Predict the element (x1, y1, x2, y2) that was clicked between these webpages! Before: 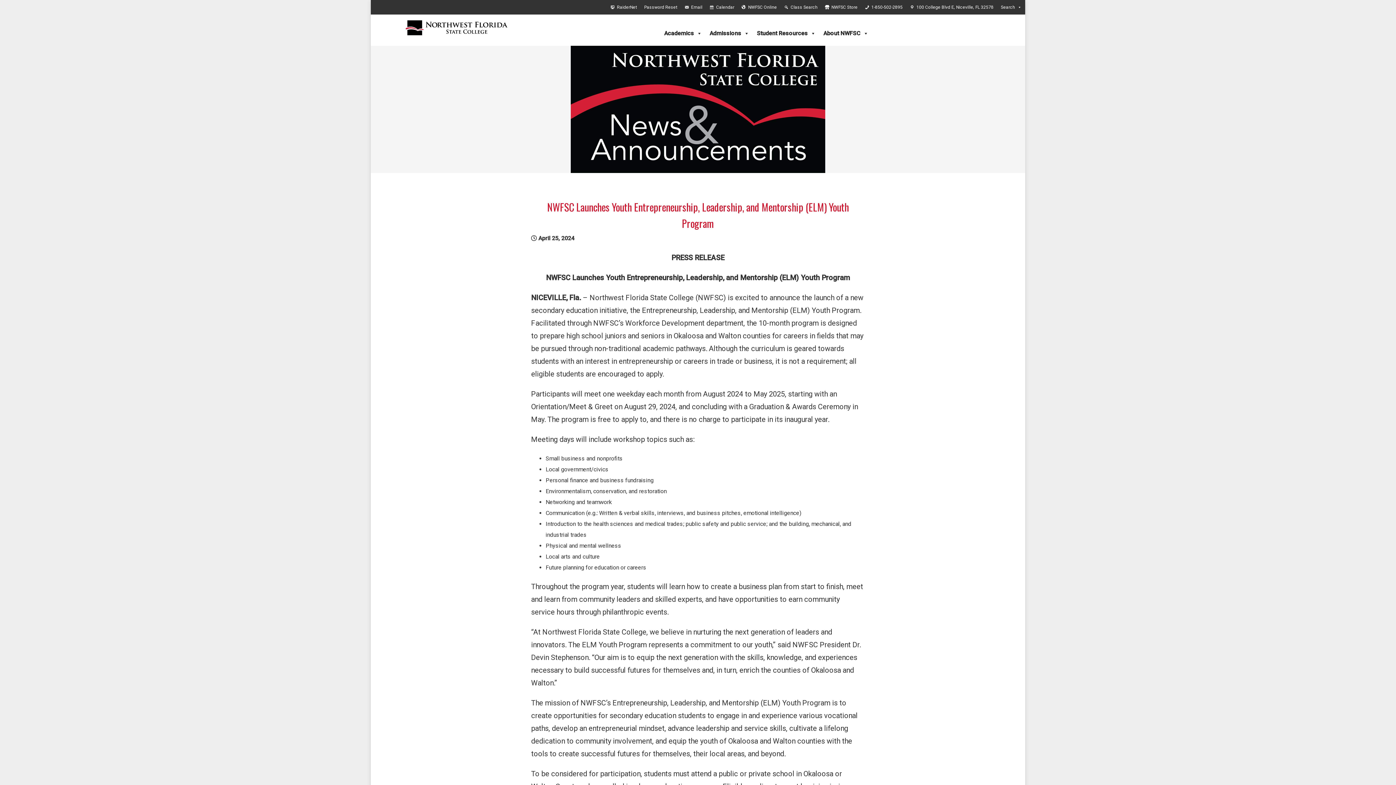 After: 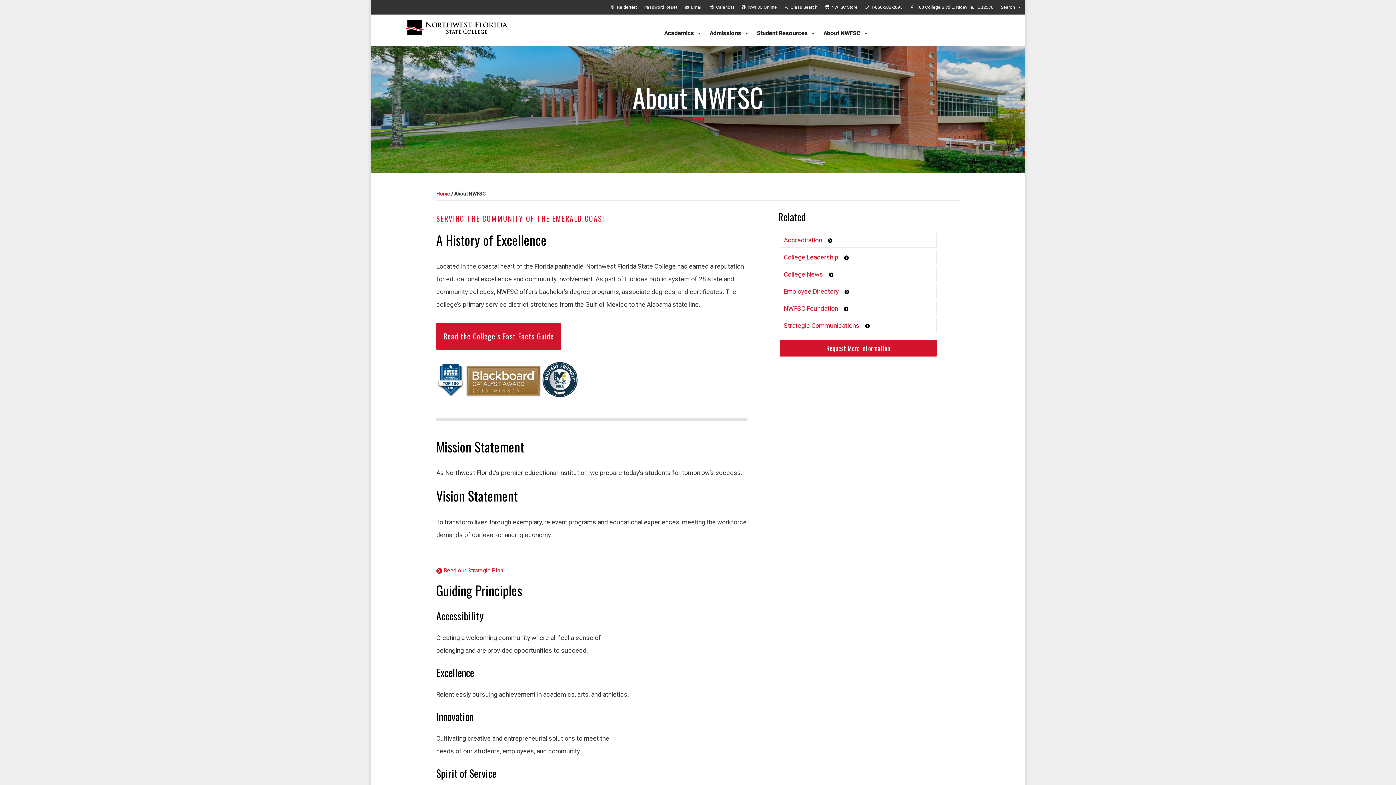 Action: bbox: (820, 26, 872, 40) label: About NWFSC